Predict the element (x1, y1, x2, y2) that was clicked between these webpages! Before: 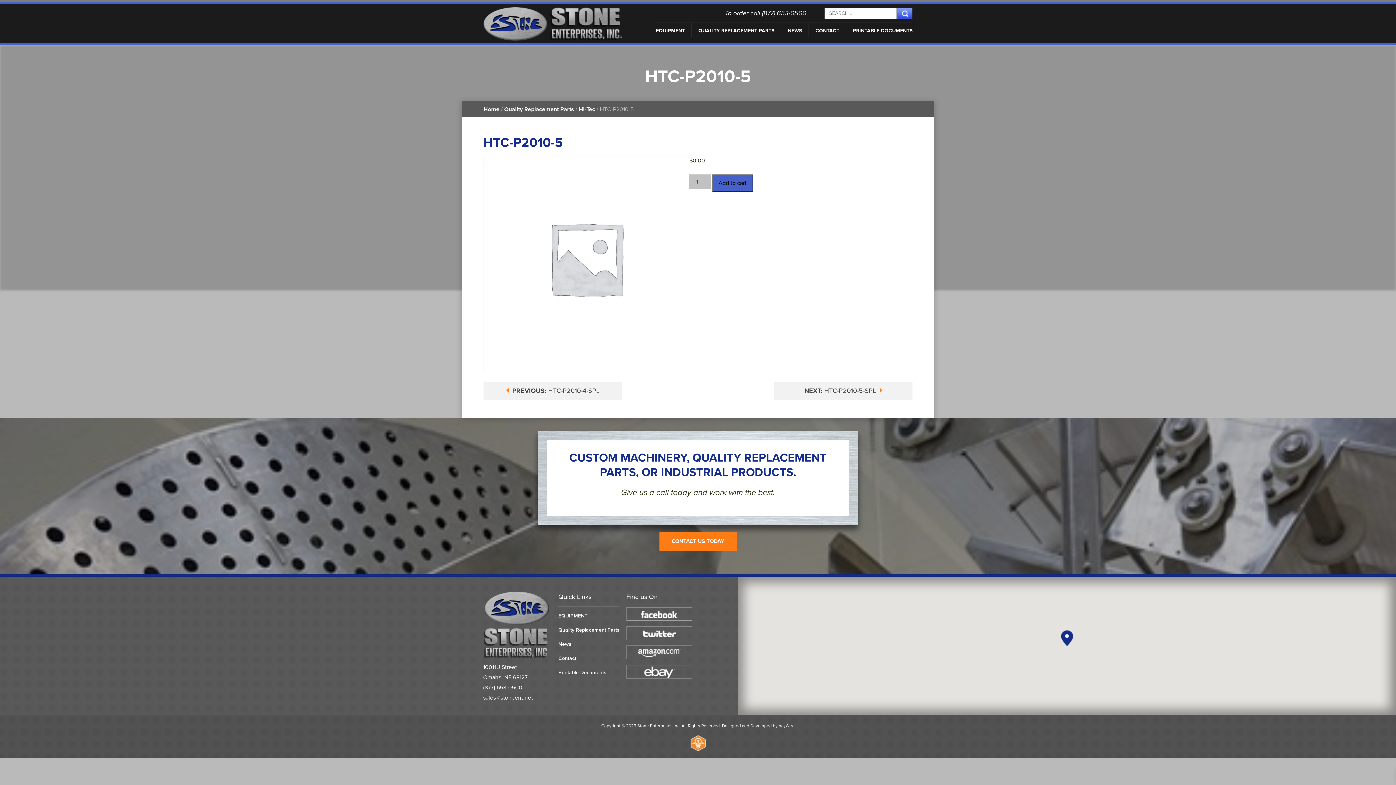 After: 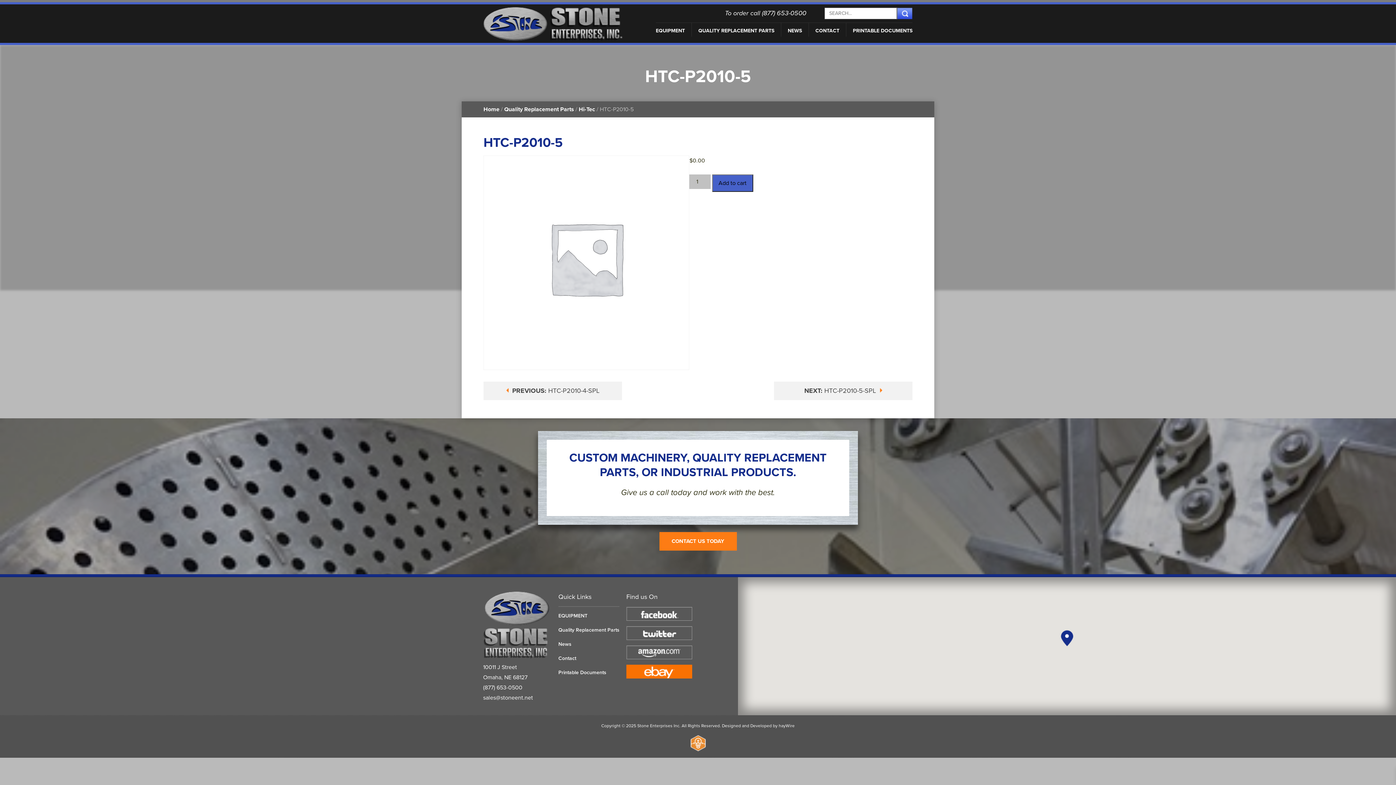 Action: bbox: (626, 665, 692, 679)